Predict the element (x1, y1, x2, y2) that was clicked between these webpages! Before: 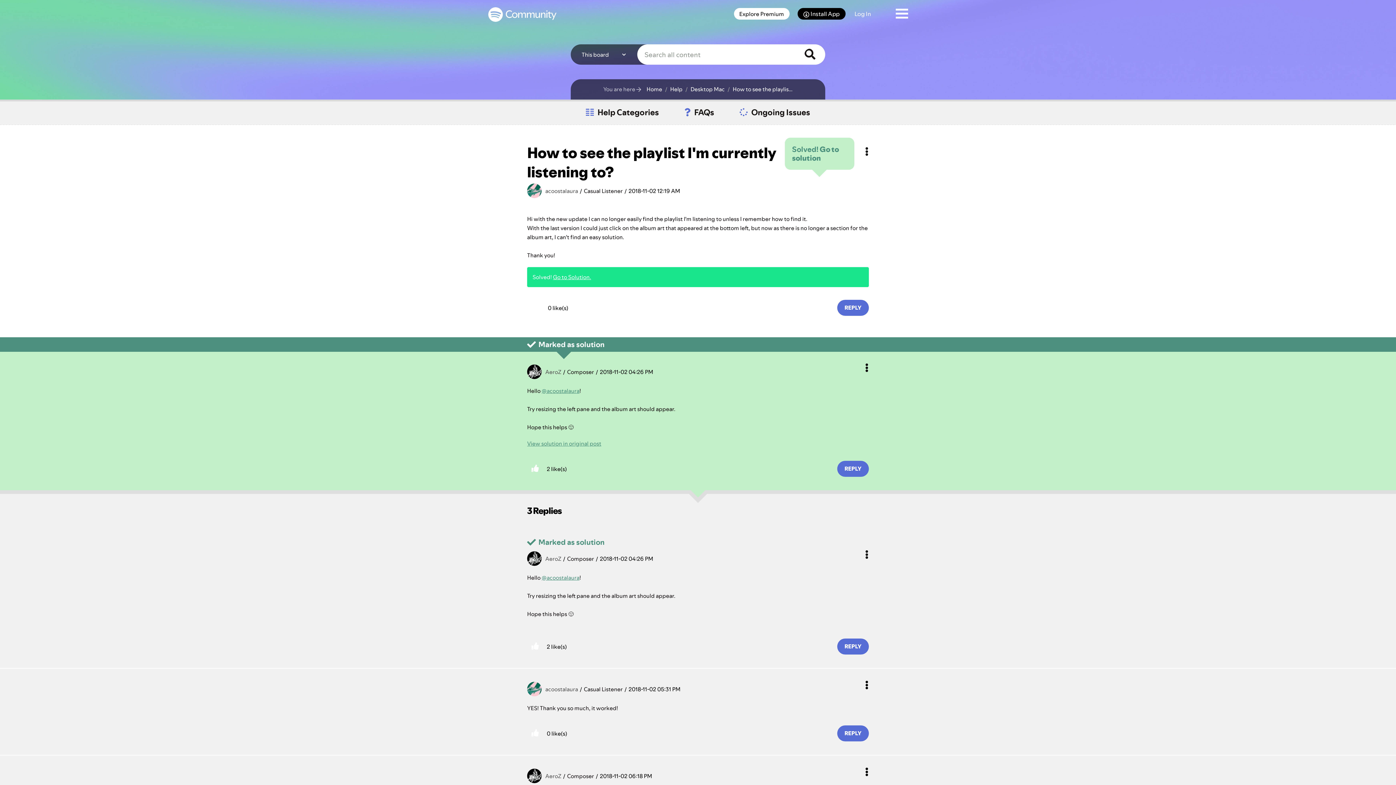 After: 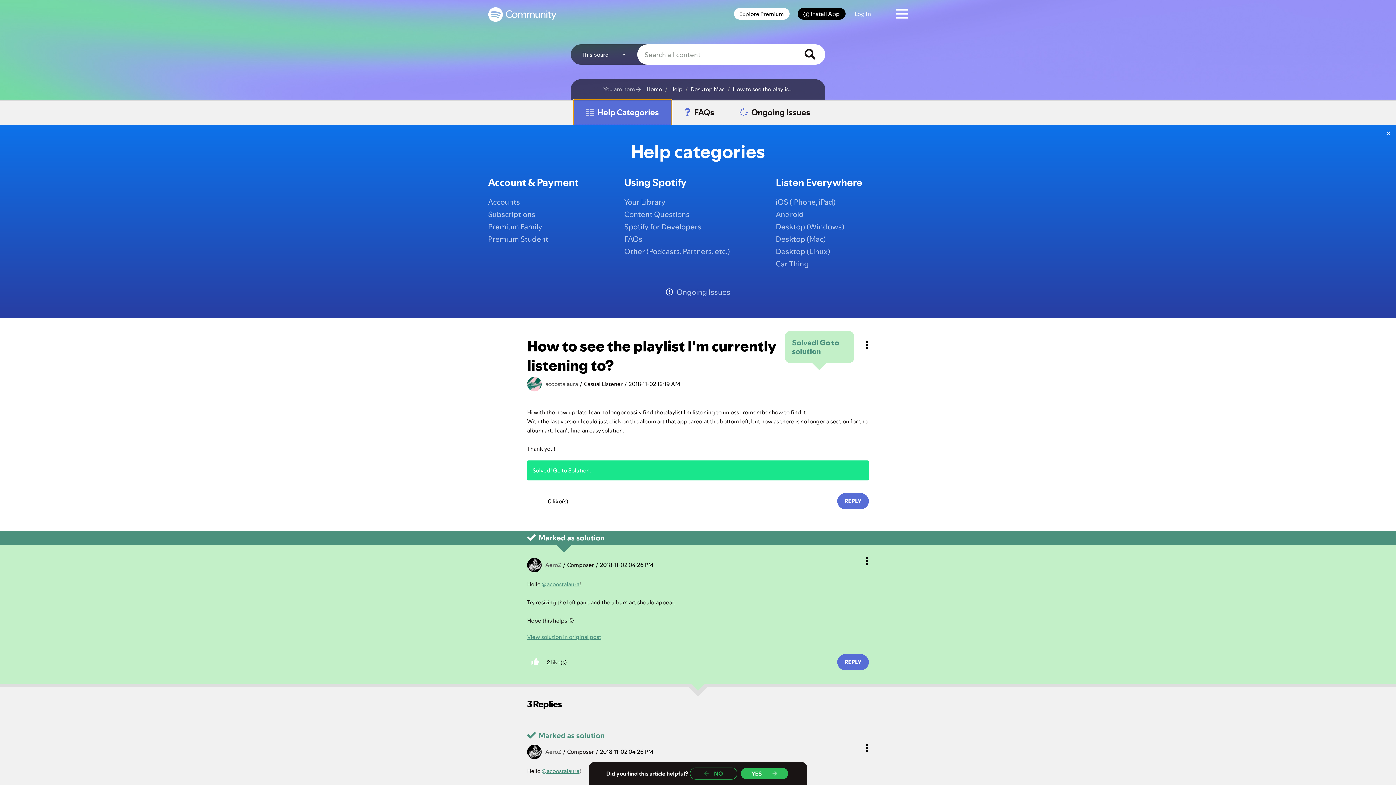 Action: label: Help Categories bbox: (573, 99, 671, 125)